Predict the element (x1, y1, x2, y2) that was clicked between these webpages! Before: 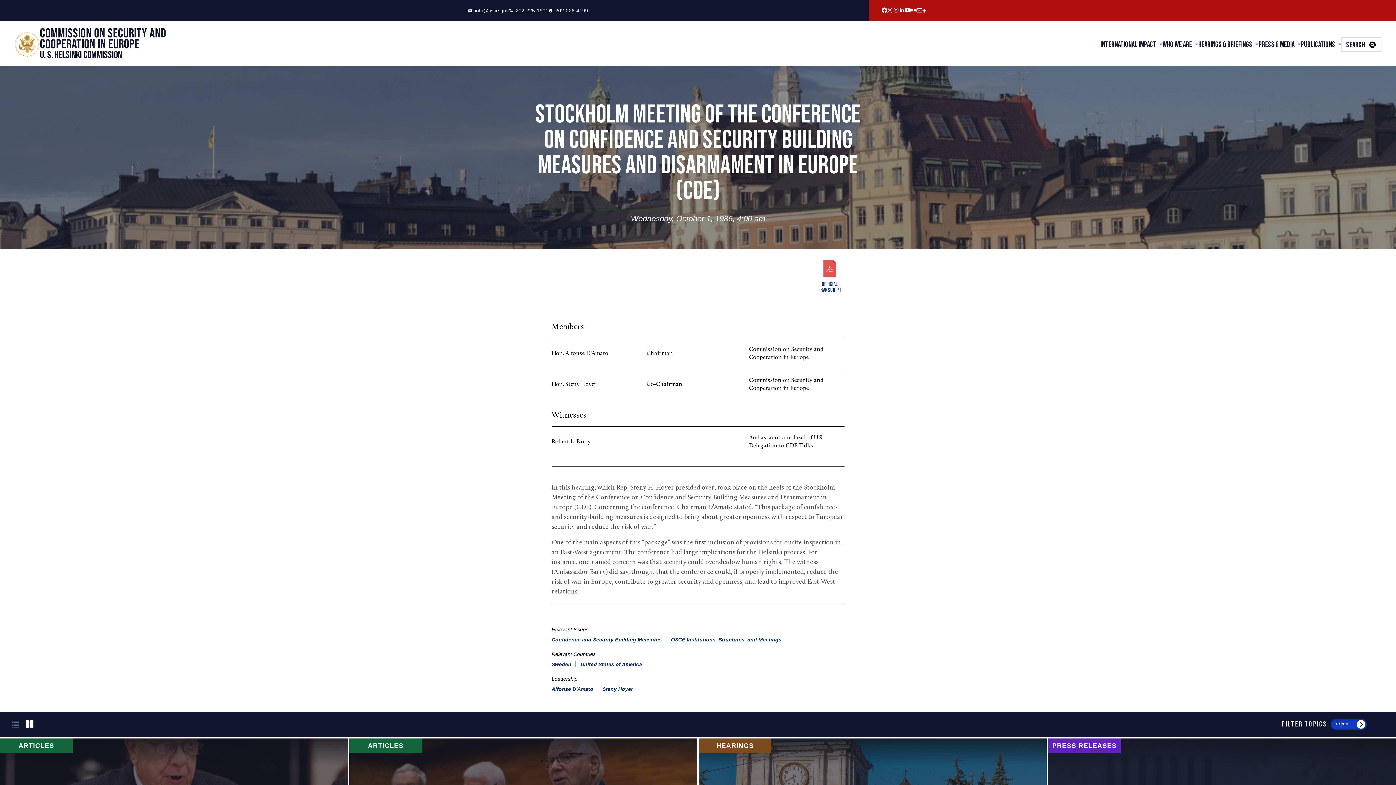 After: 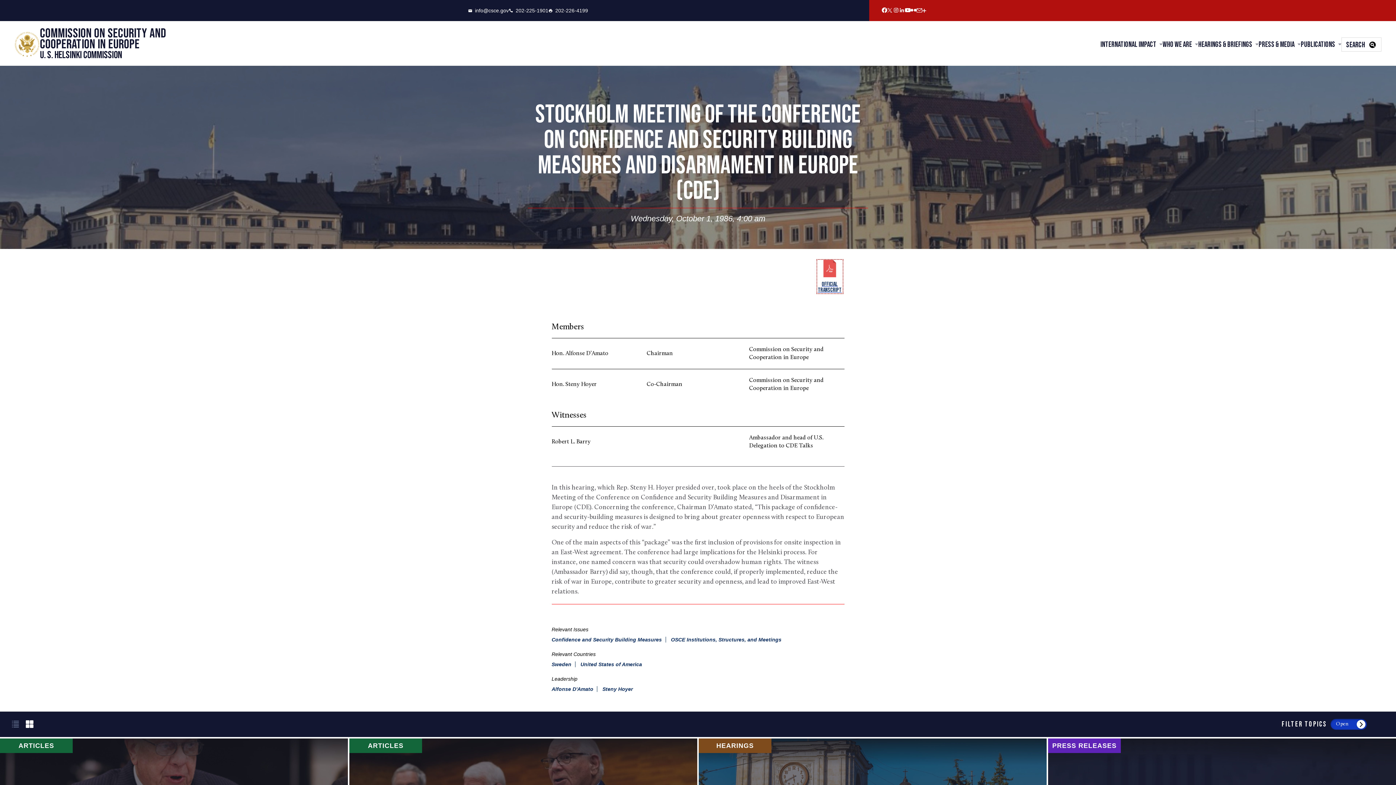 Action: label: OFFICIAL TRANSCRIPT bbox: (817, 260, 842, 293)